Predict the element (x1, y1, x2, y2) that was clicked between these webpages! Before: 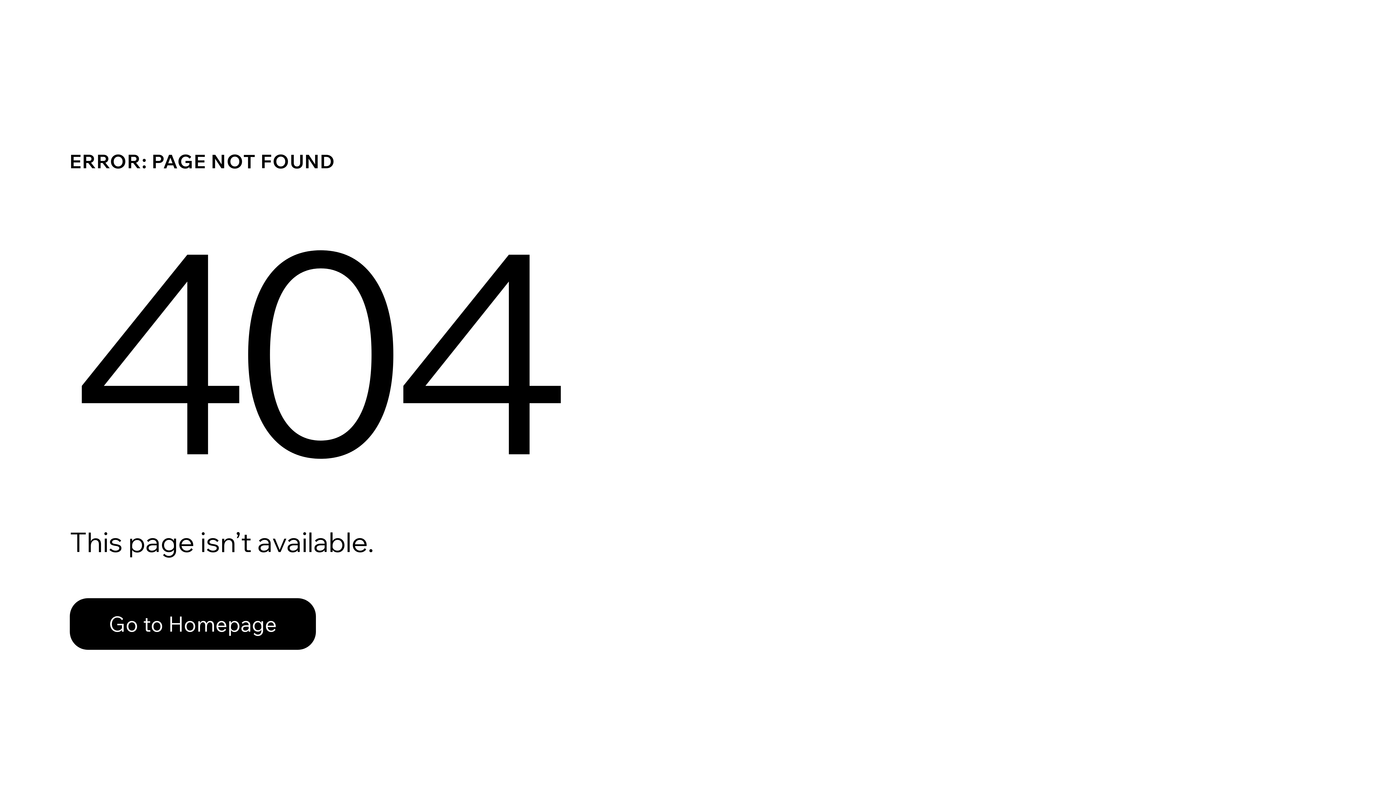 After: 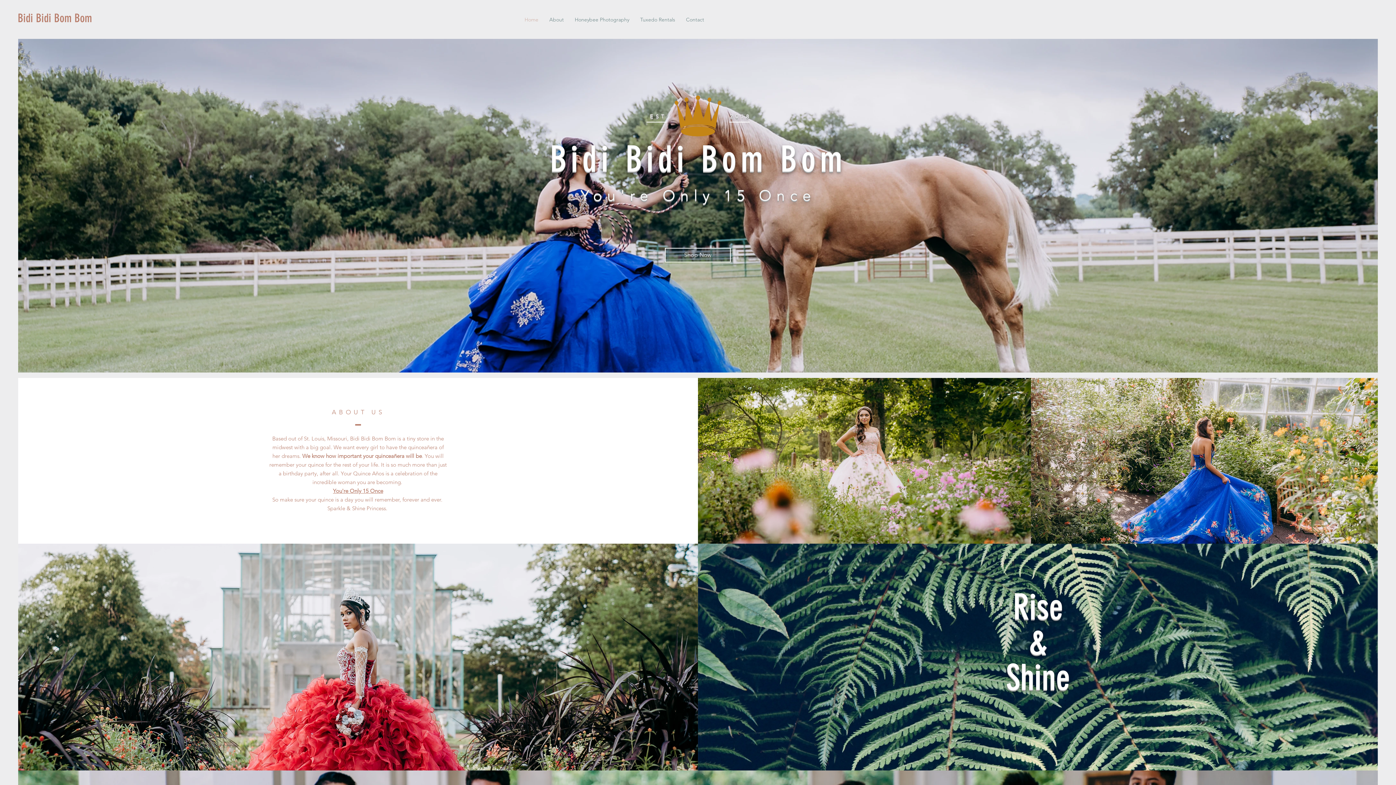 Action: bbox: (69, 582, 768, 659) label: Go to Homepage